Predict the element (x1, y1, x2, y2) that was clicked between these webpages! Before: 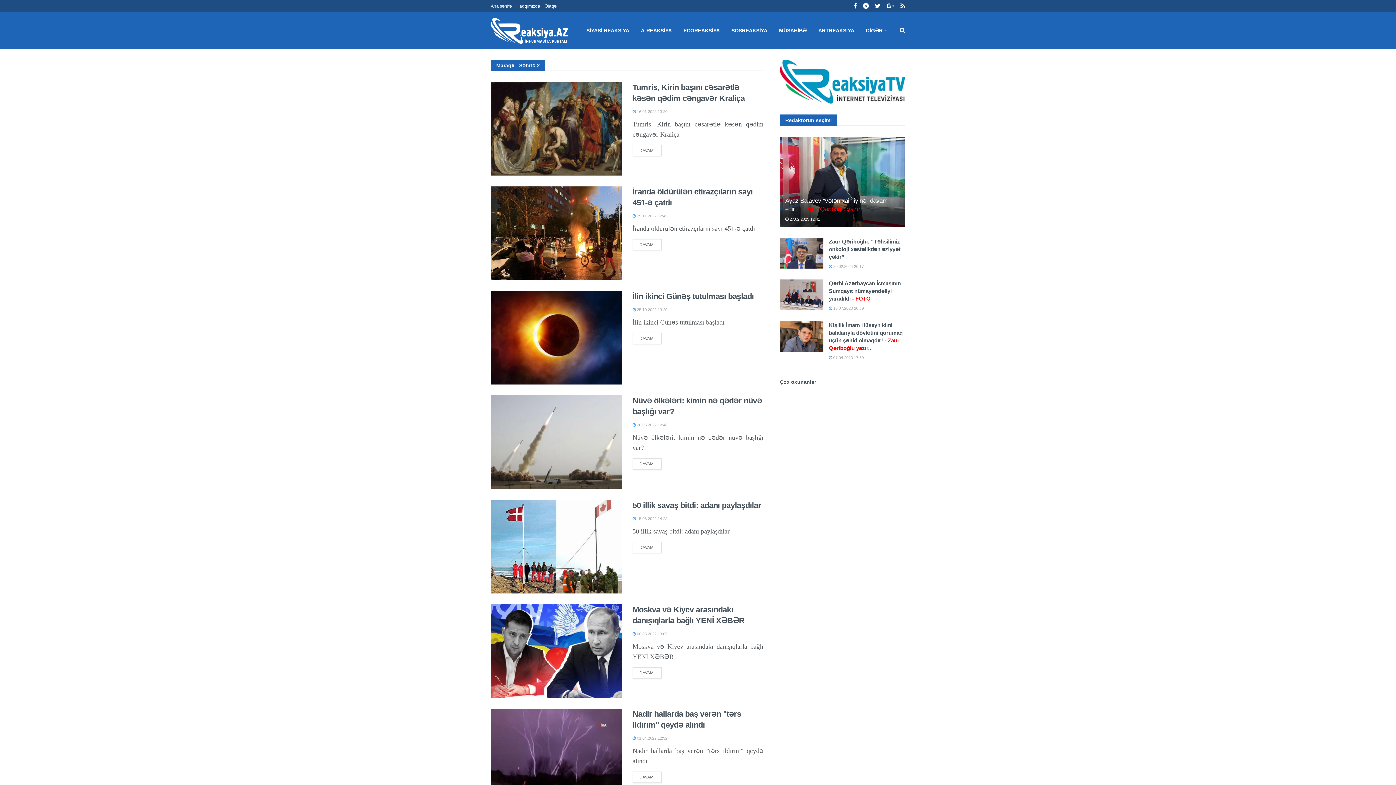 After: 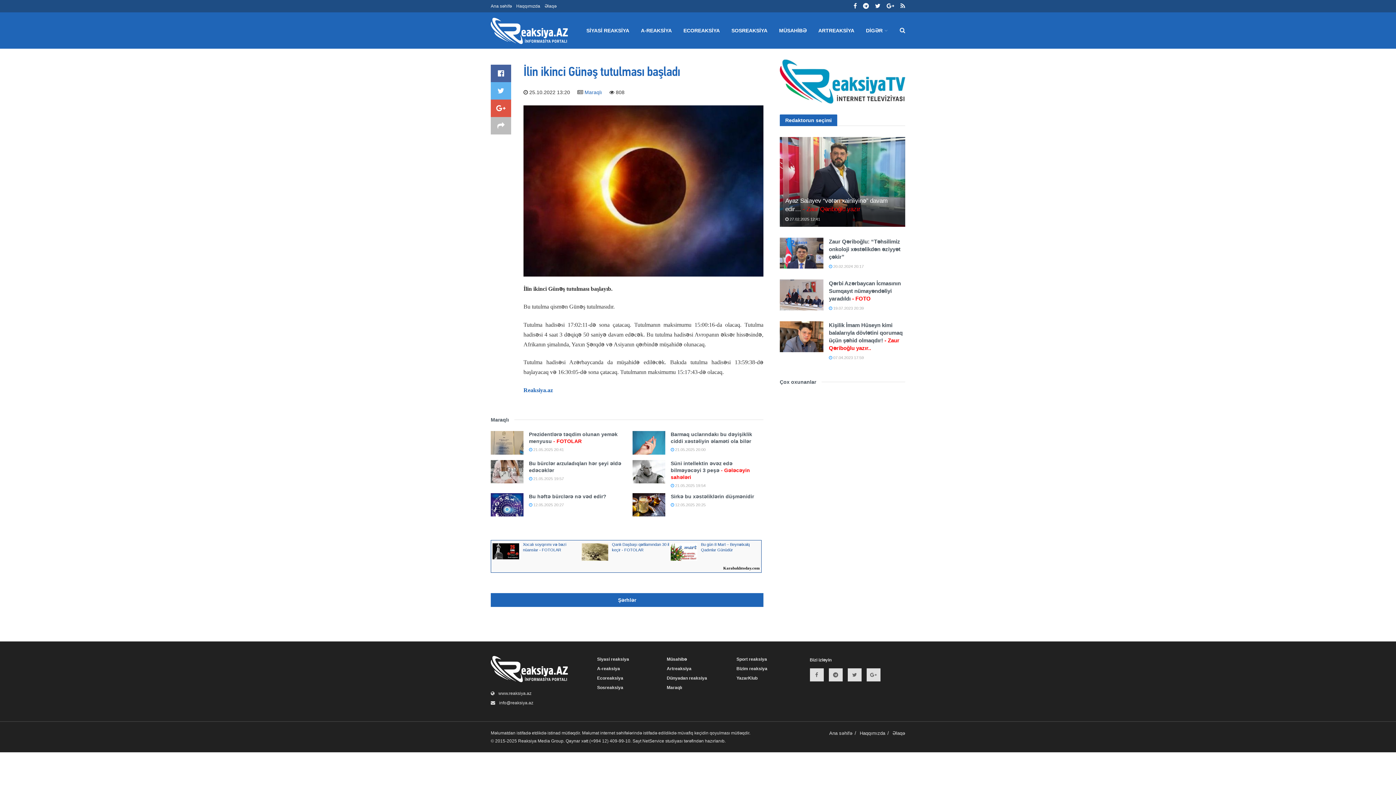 Action: bbox: (490, 291, 621, 384)